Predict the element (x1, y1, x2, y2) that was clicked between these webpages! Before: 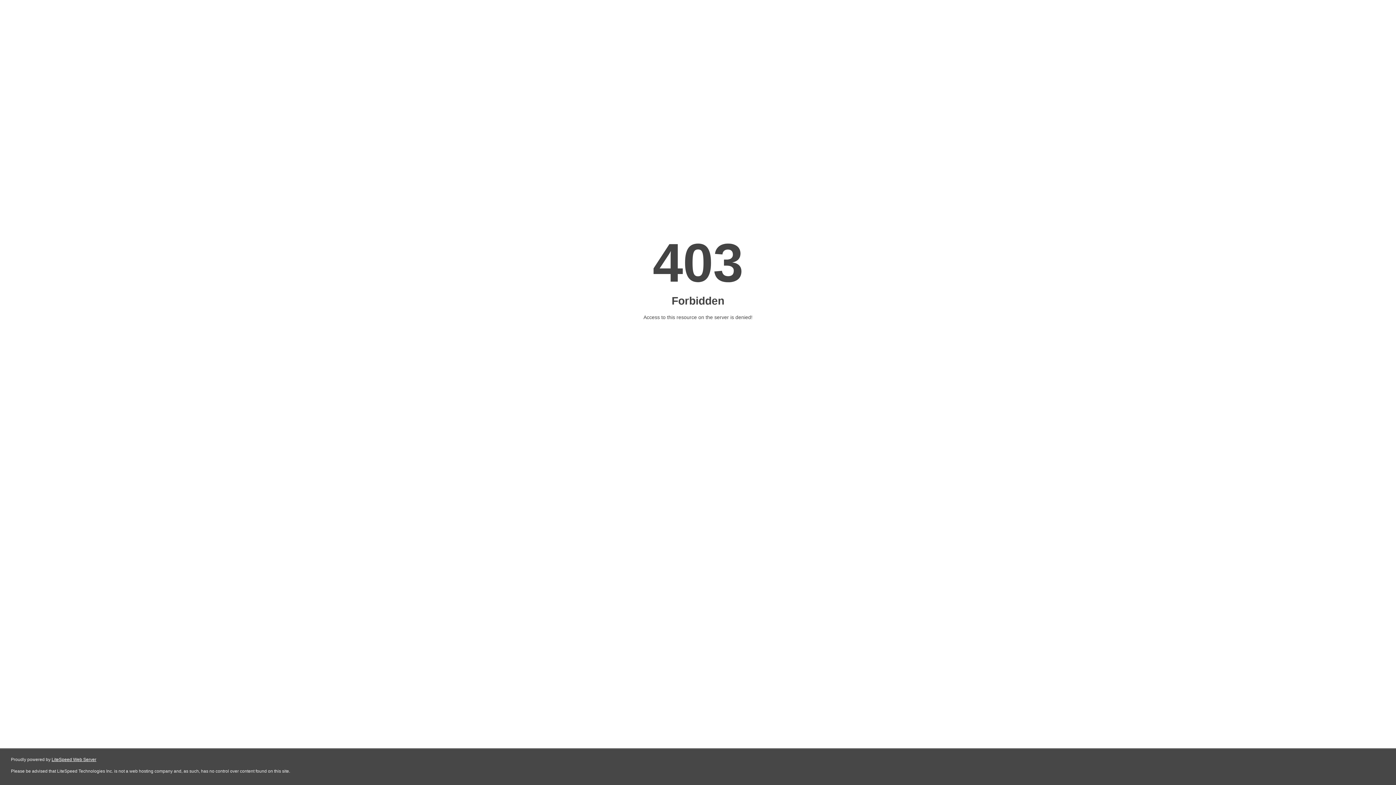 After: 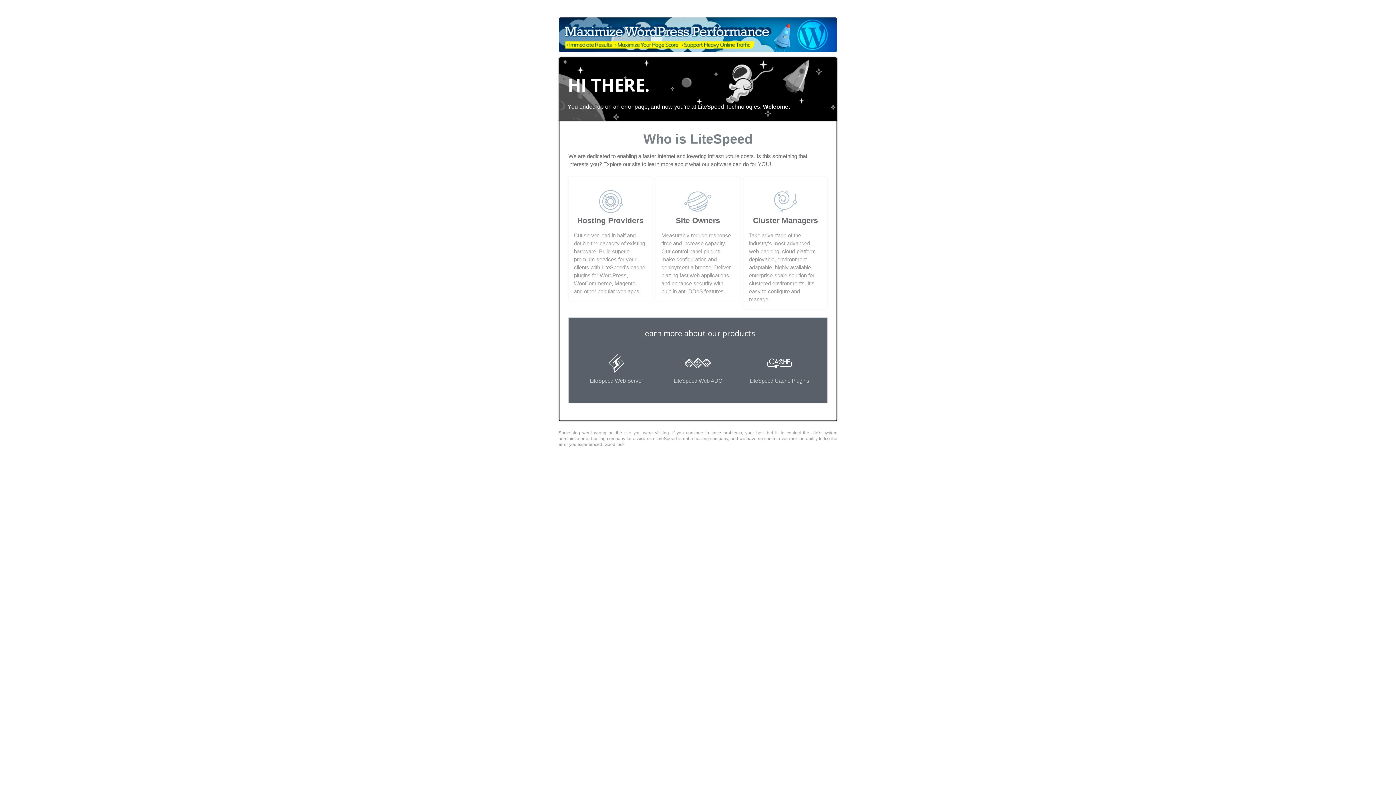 Action: bbox: (51, 757, 96, 762) label: LiteSpeed Web Server